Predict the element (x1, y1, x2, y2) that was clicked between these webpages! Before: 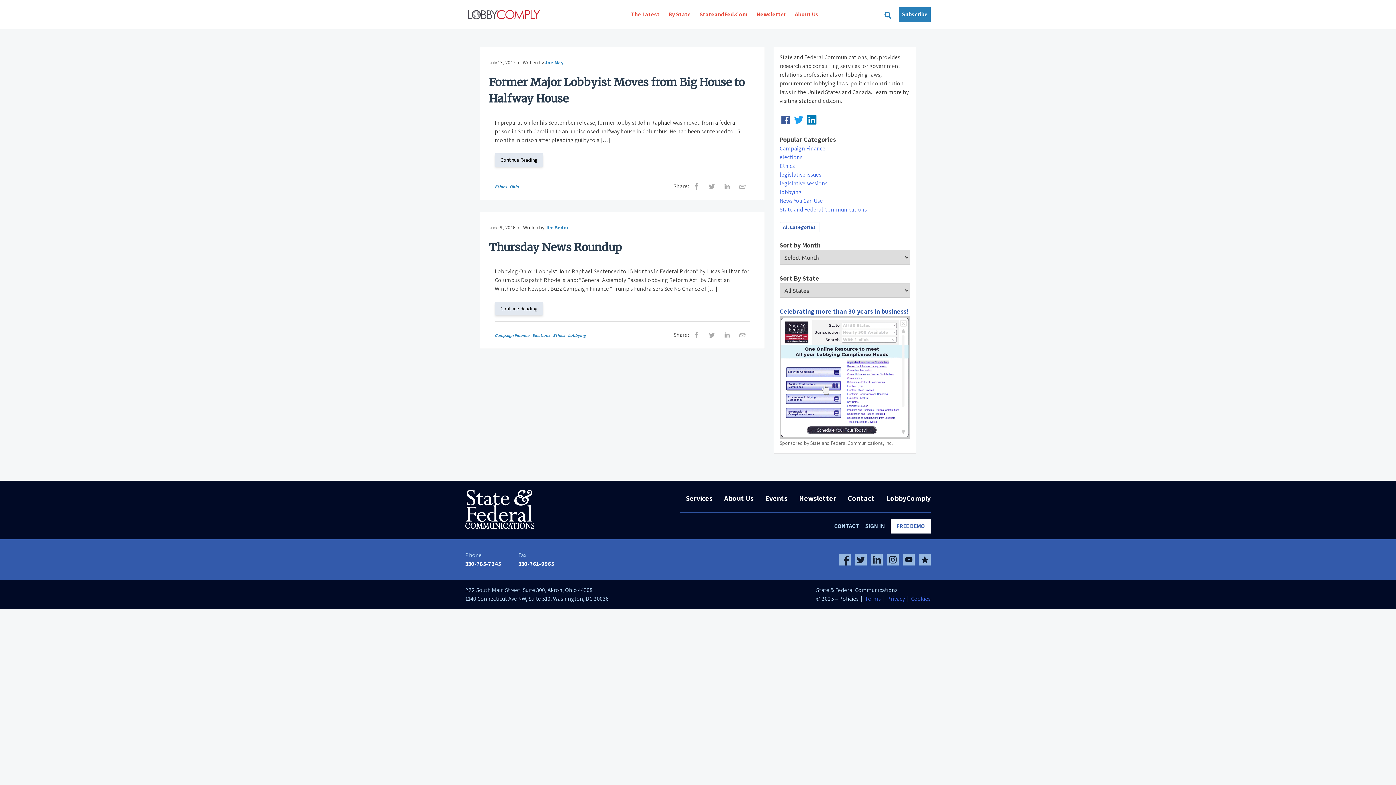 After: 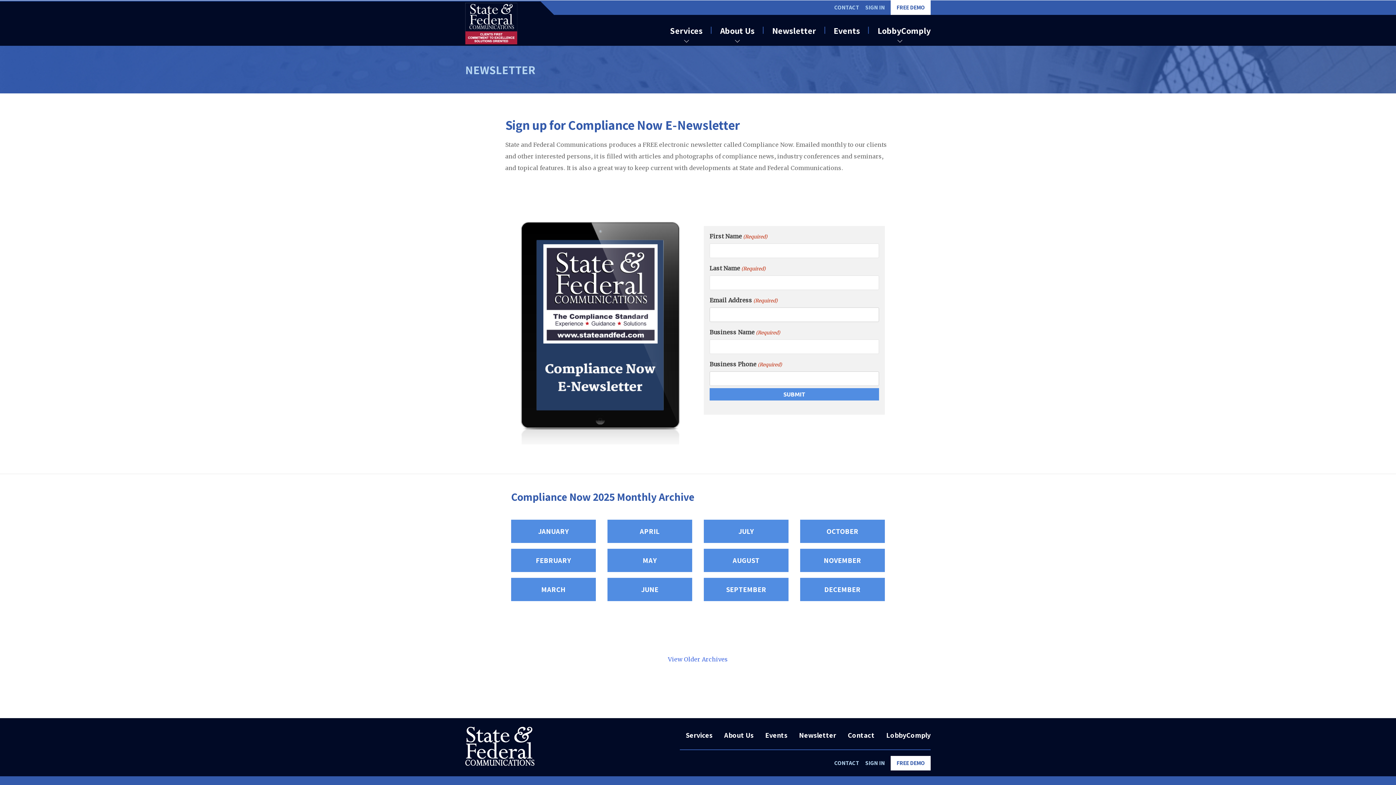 Action: label: Newsletter bbox: (752, 10, 790, 18)